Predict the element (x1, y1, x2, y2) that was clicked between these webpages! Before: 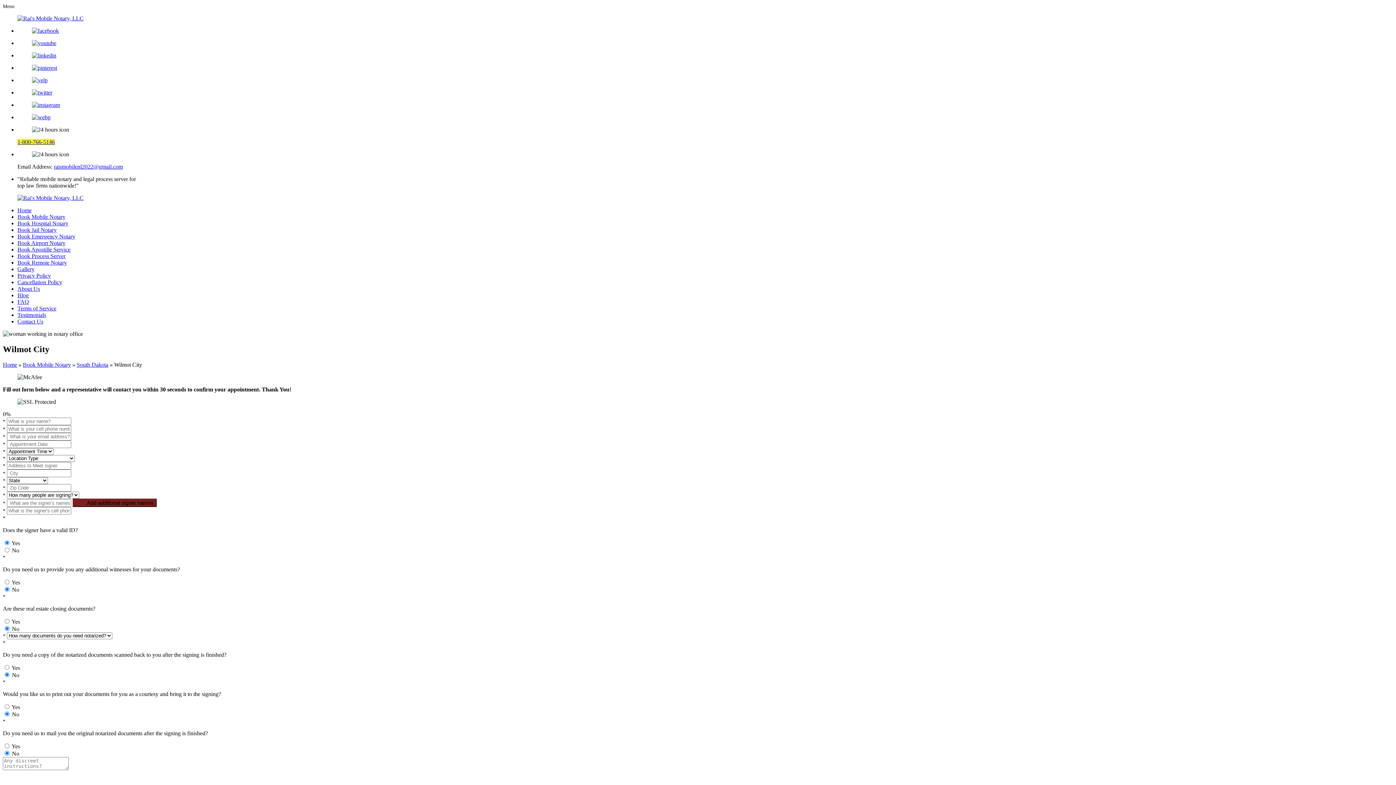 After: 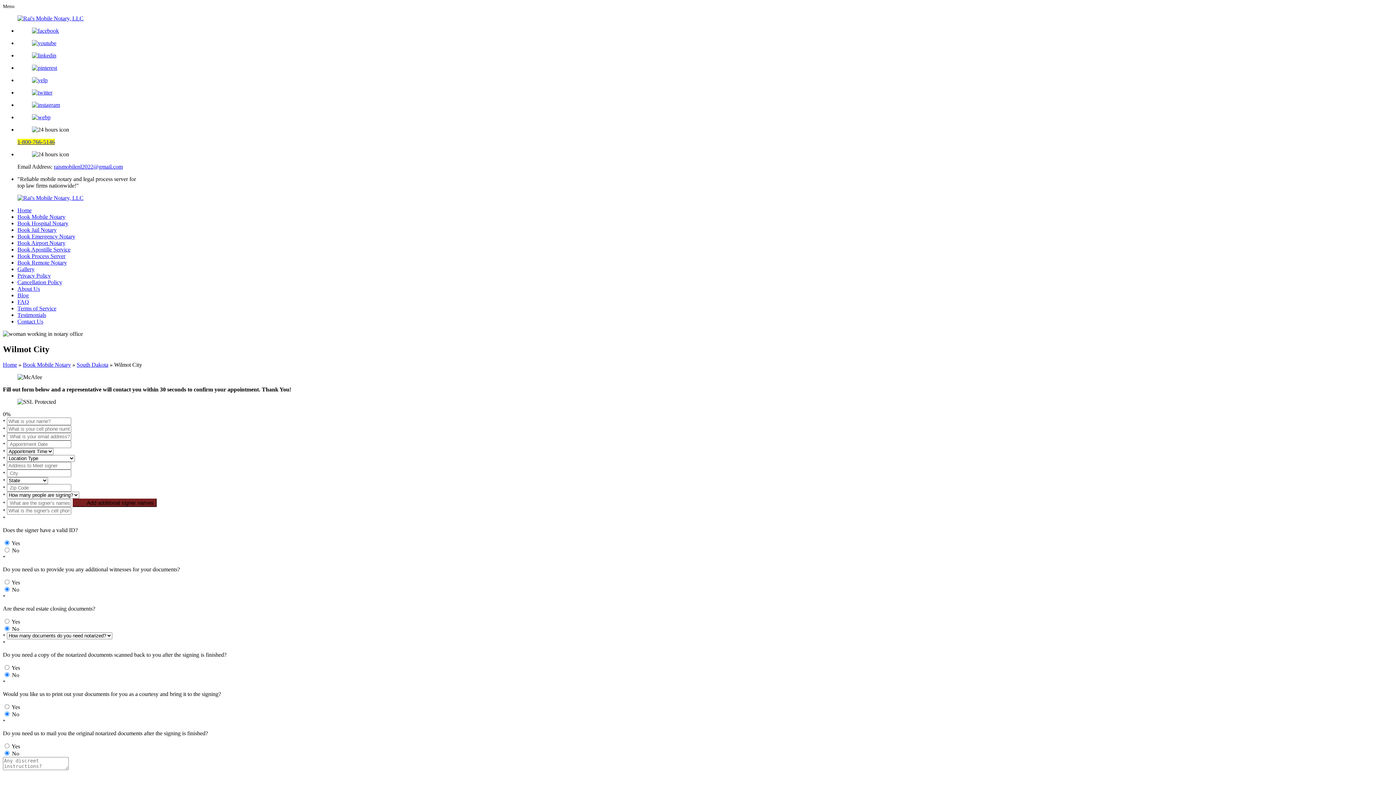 Action: bbox: (17, 101, 1393, 108)